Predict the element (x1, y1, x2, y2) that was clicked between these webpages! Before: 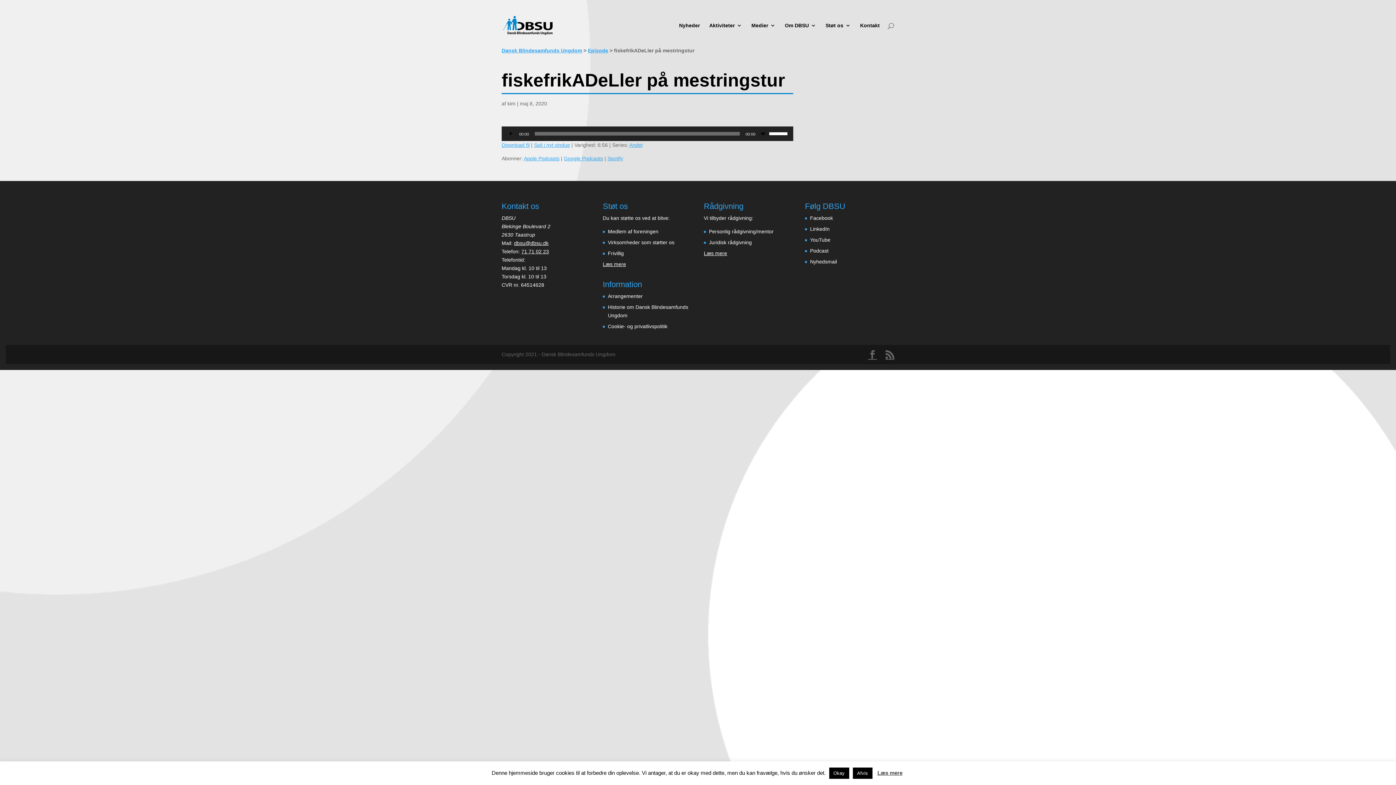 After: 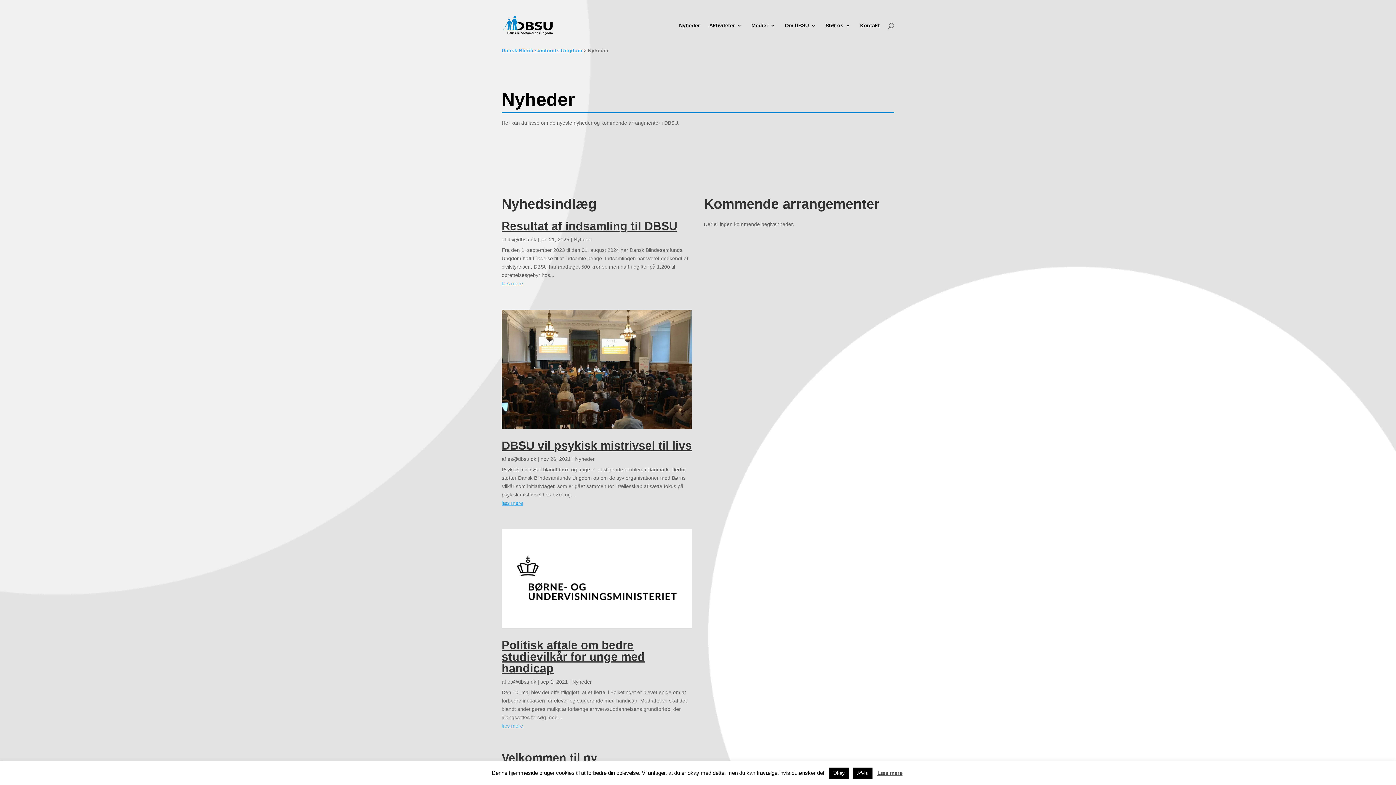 Action: bbox: (679, 22, 700, 40) label: Nyheder